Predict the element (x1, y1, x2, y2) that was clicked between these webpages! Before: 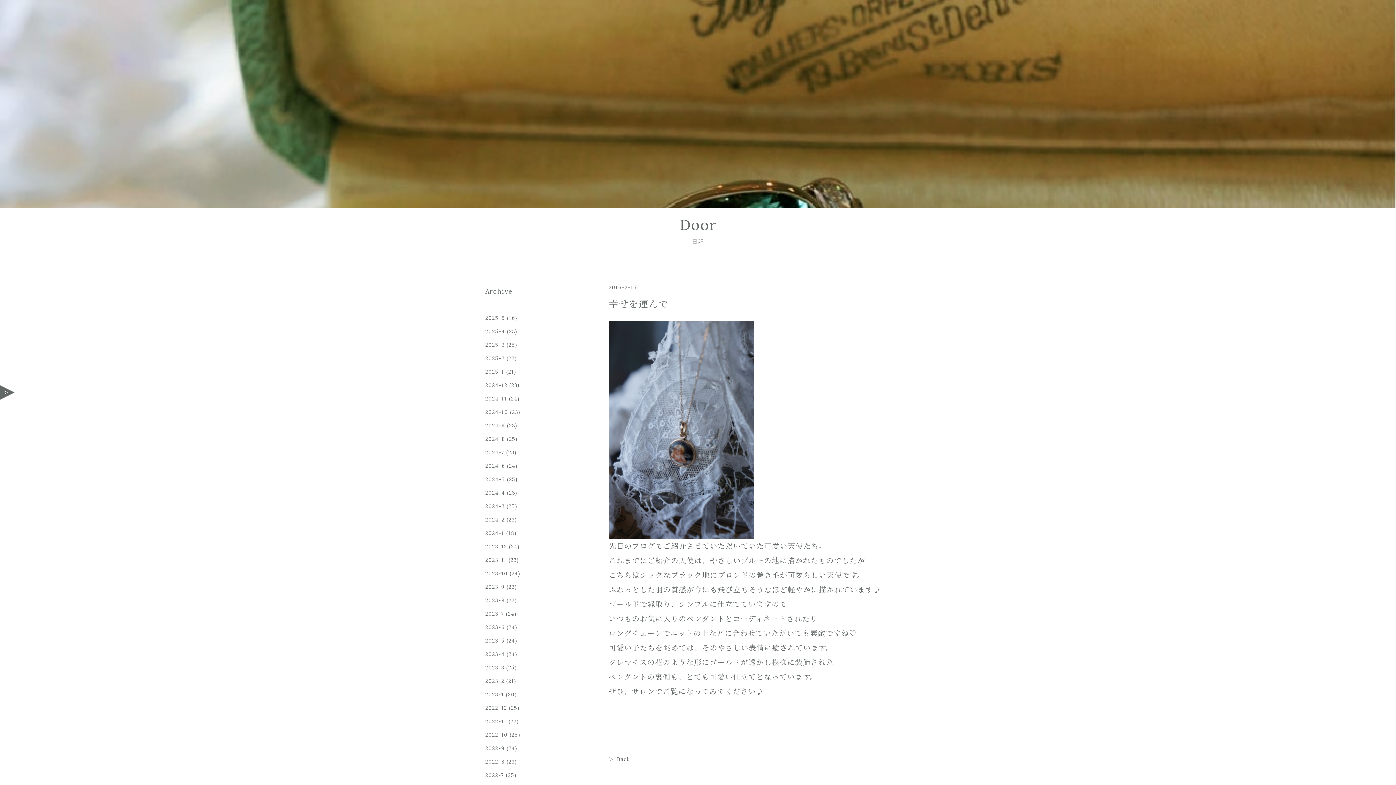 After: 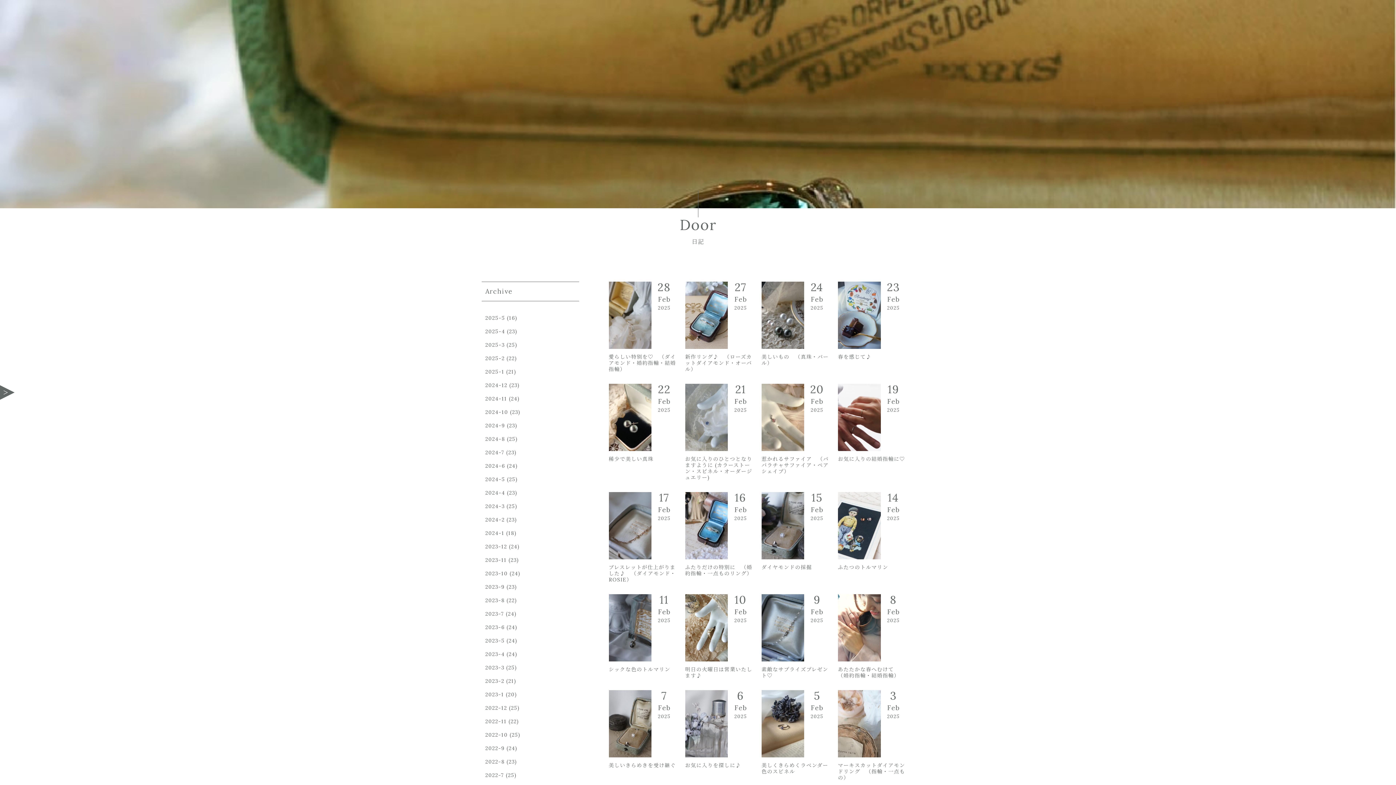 Action: bbox: (485, 355, 504, 361) label: 2025-2